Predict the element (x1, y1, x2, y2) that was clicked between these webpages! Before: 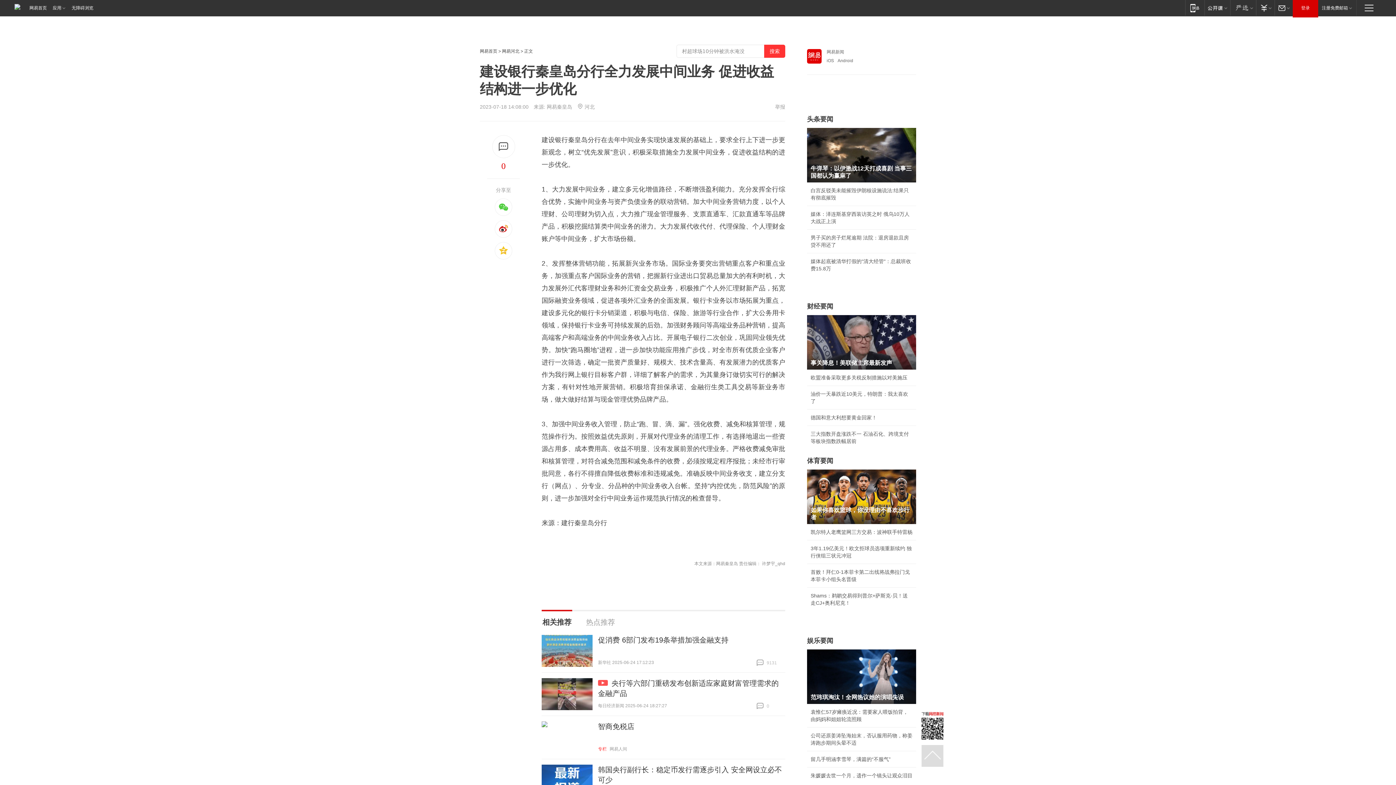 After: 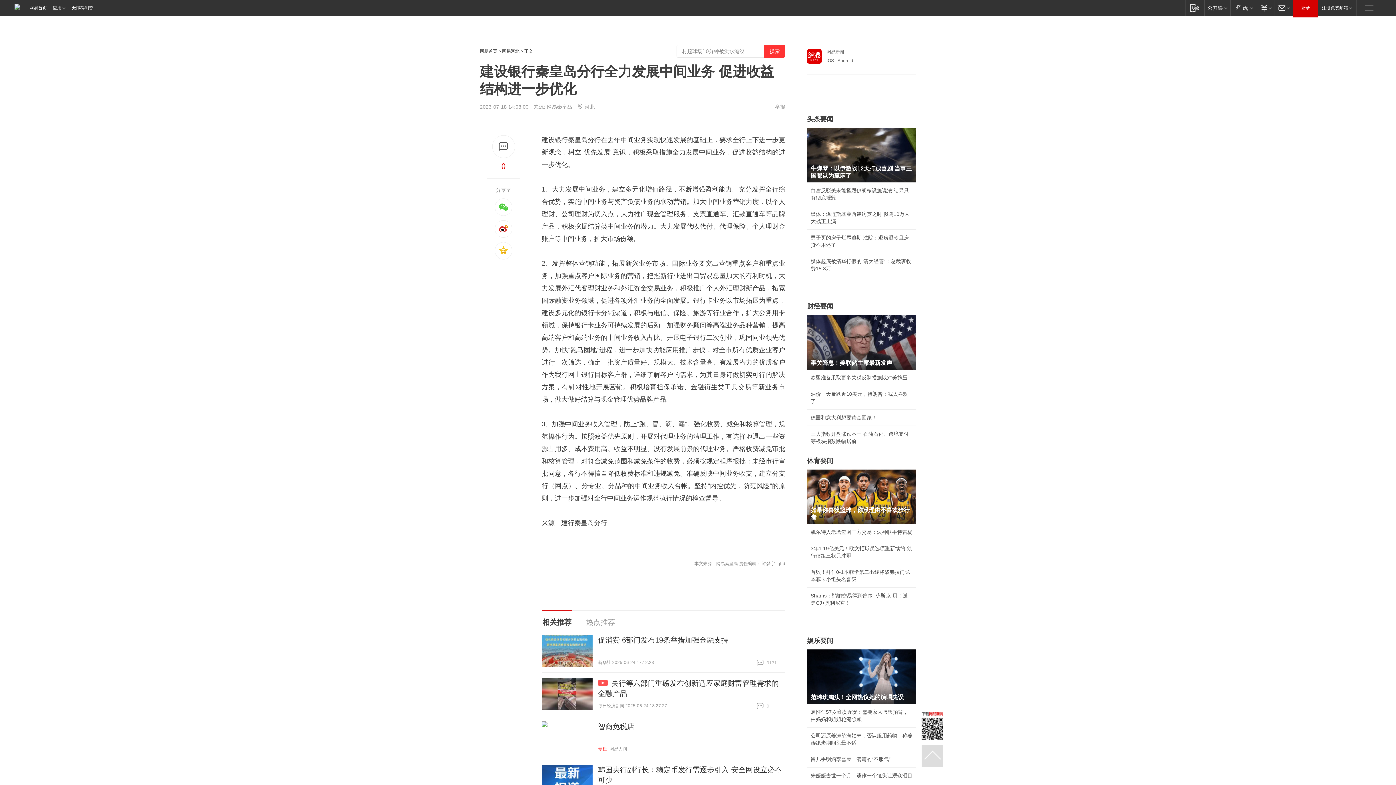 Action: label: 网易首页 bbox: (14, 0, 49, 16)